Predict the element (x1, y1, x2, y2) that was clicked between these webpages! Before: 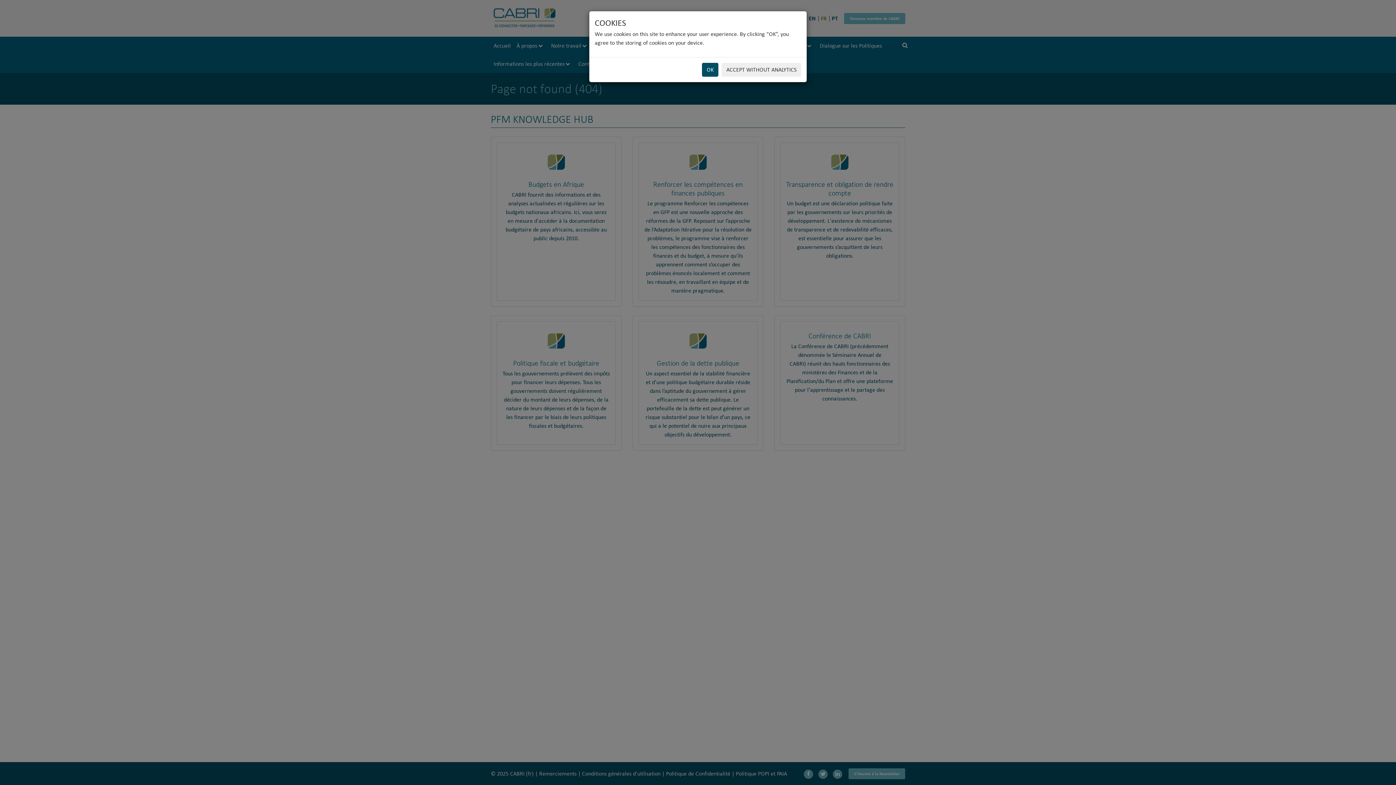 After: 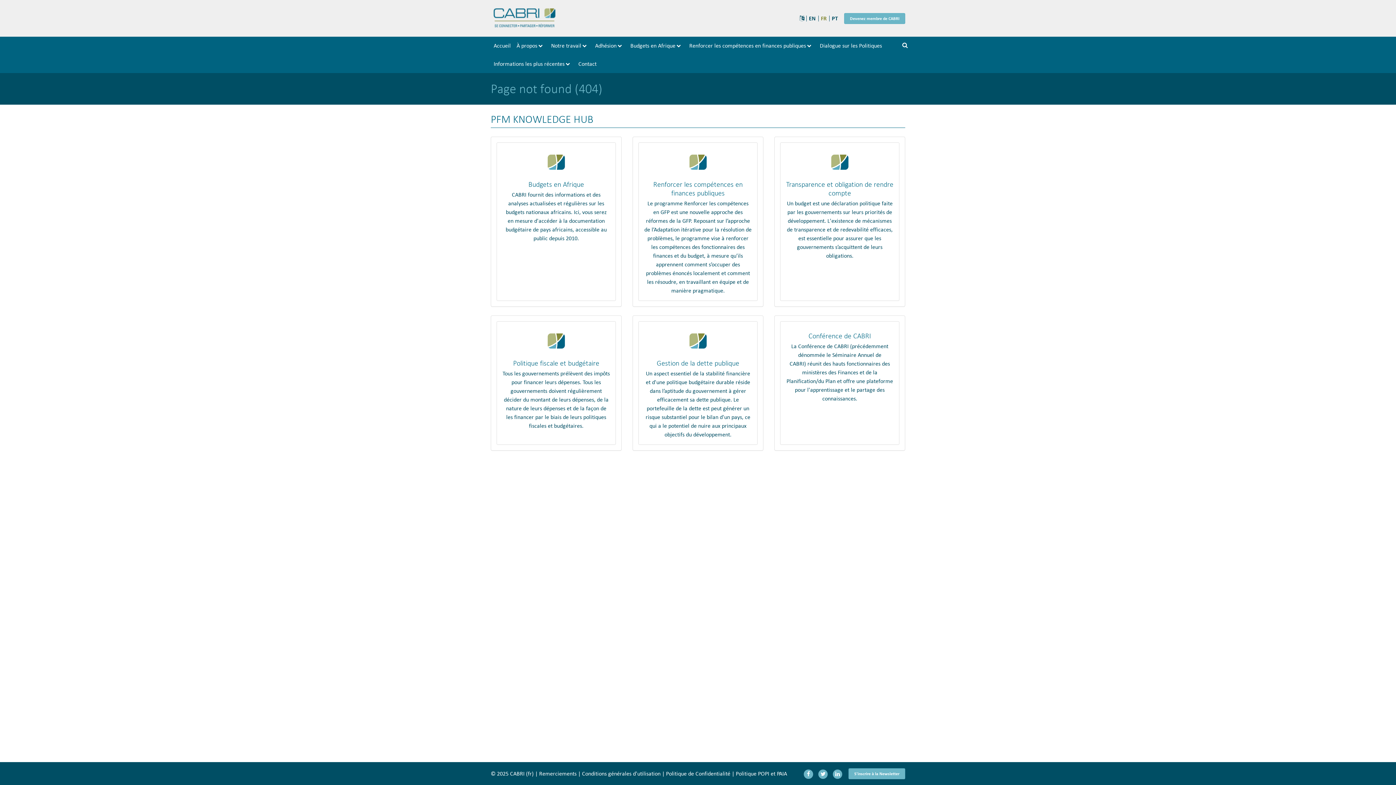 Action: bbox: (721, 62, 801, 76) label: ACCEPT WITHOUT ANALYTICS